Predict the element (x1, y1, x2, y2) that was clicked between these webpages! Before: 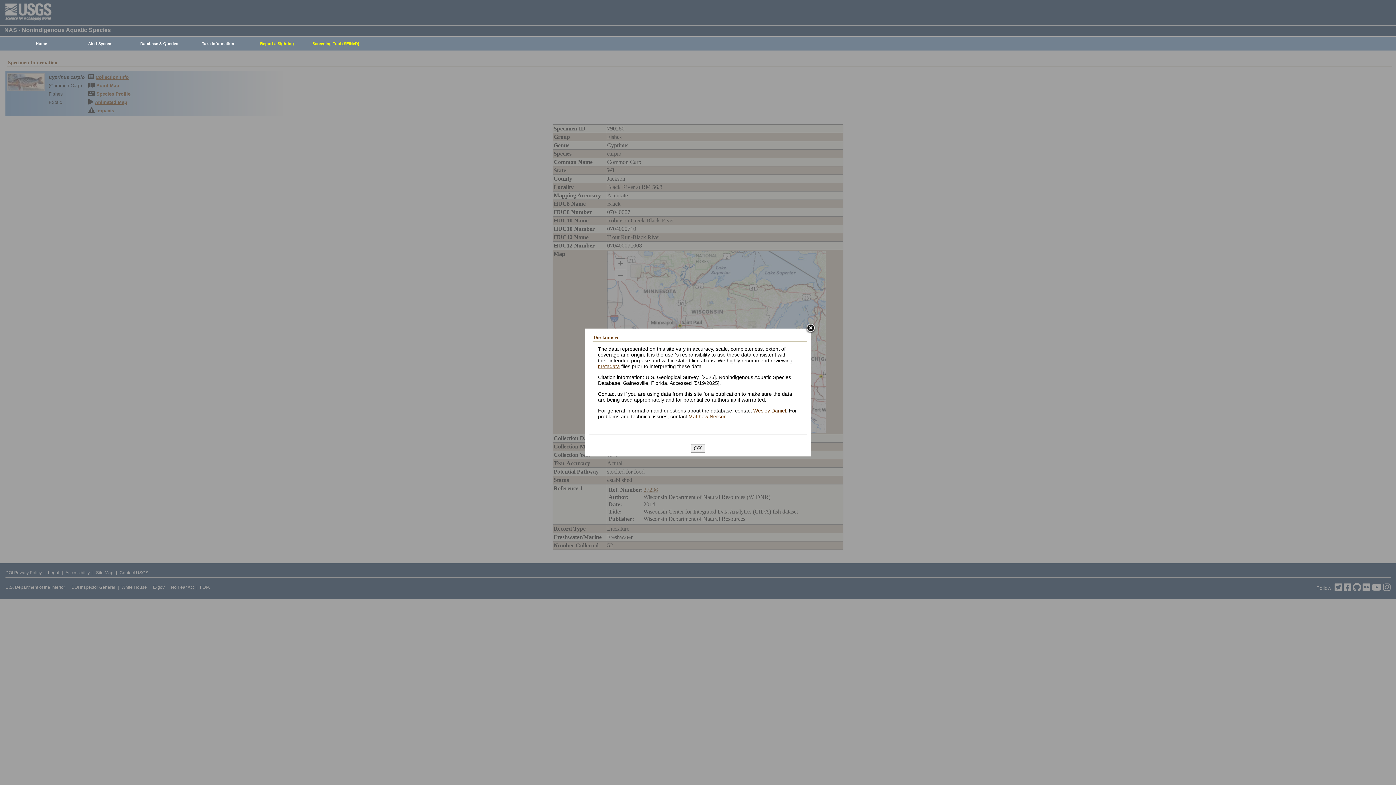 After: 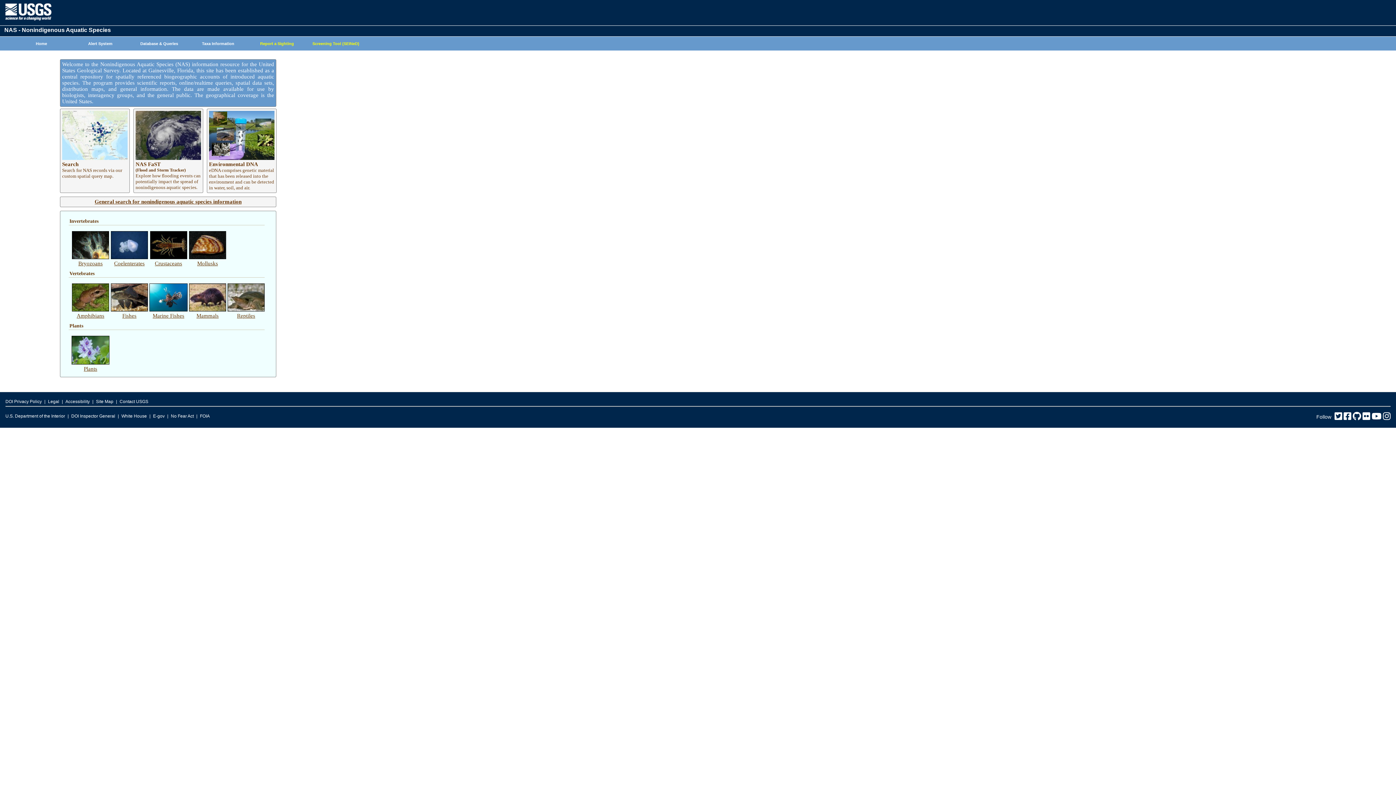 Action: bbox: (8, 37, 70, 50) label: Home